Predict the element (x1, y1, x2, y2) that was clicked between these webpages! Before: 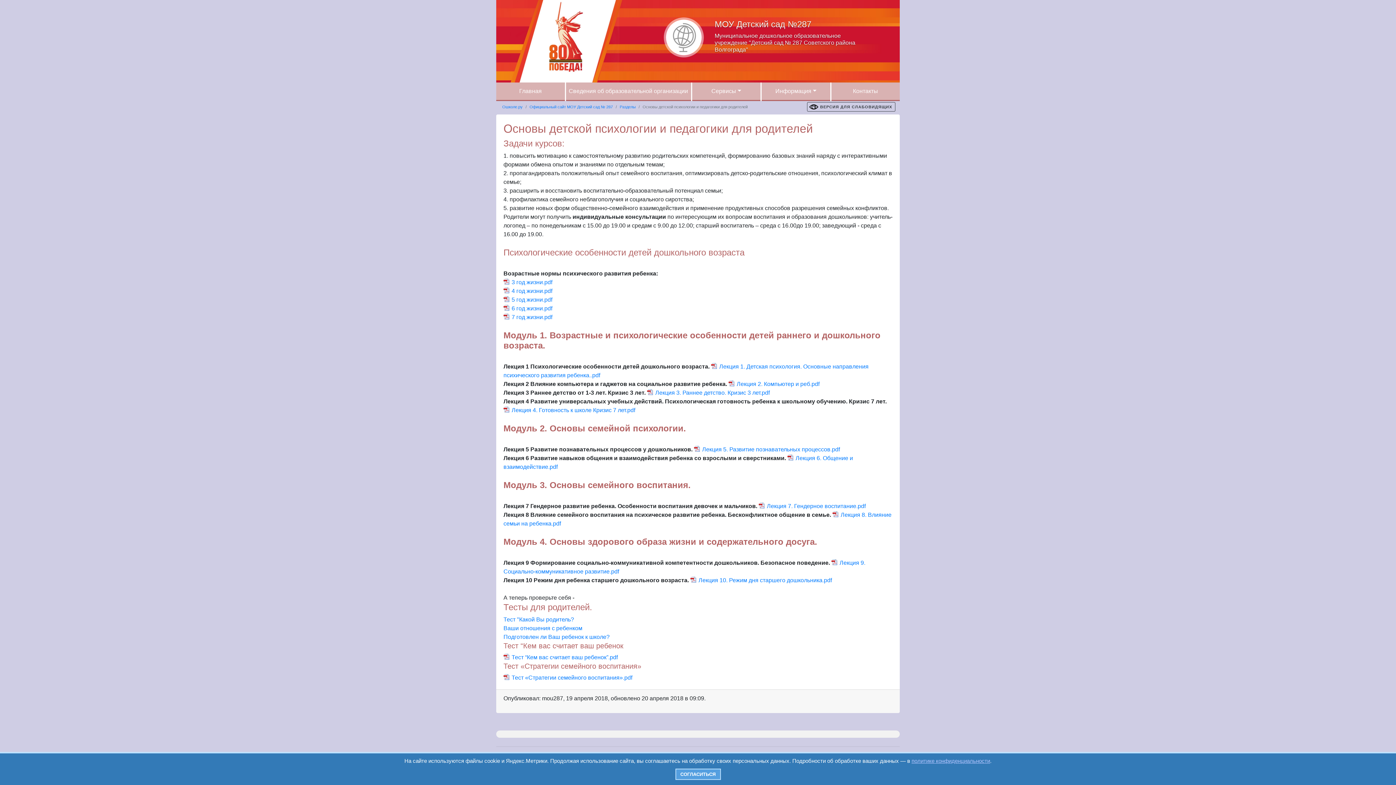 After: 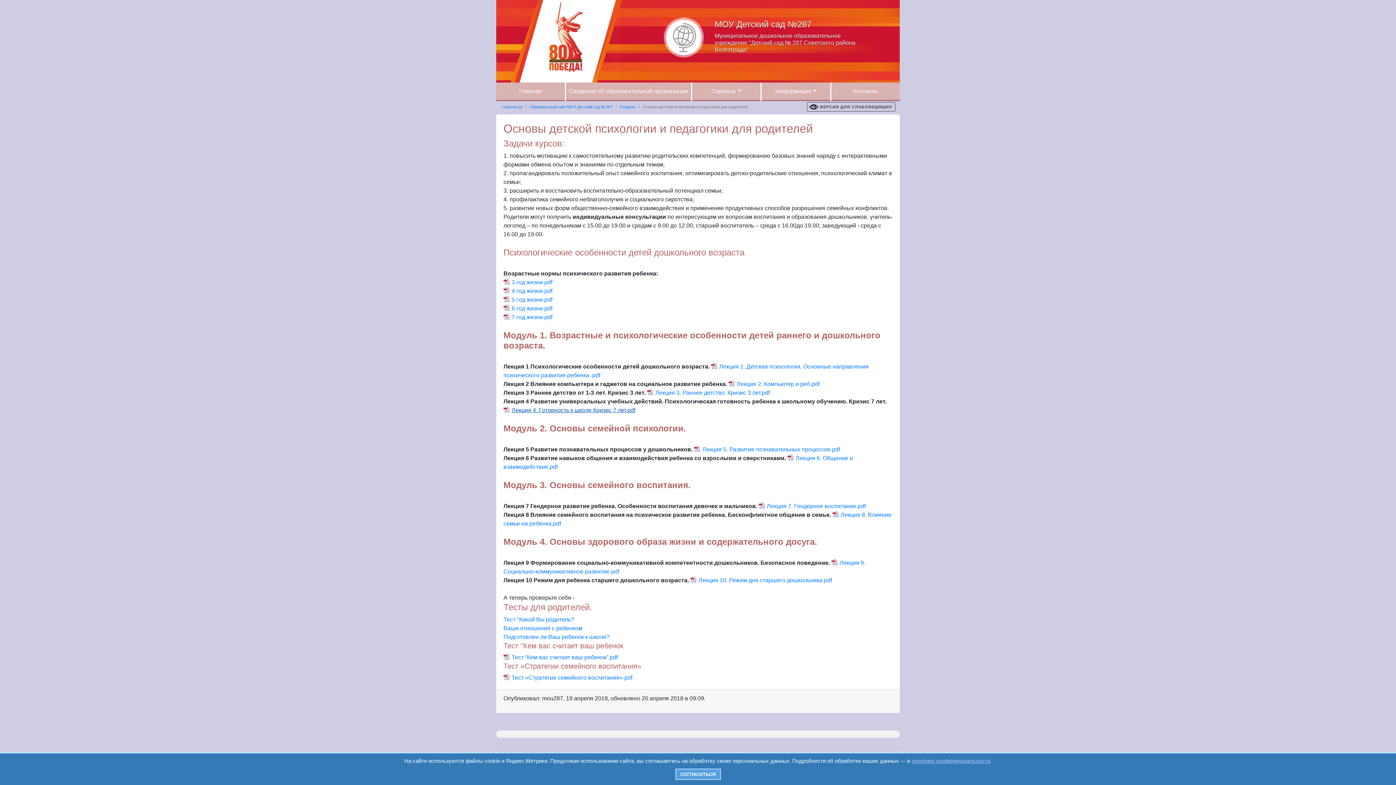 Action: label: Лекция 4. Готовность к школе Кризис 7 лет.pdf bbox: (503, 407, 635, 413)